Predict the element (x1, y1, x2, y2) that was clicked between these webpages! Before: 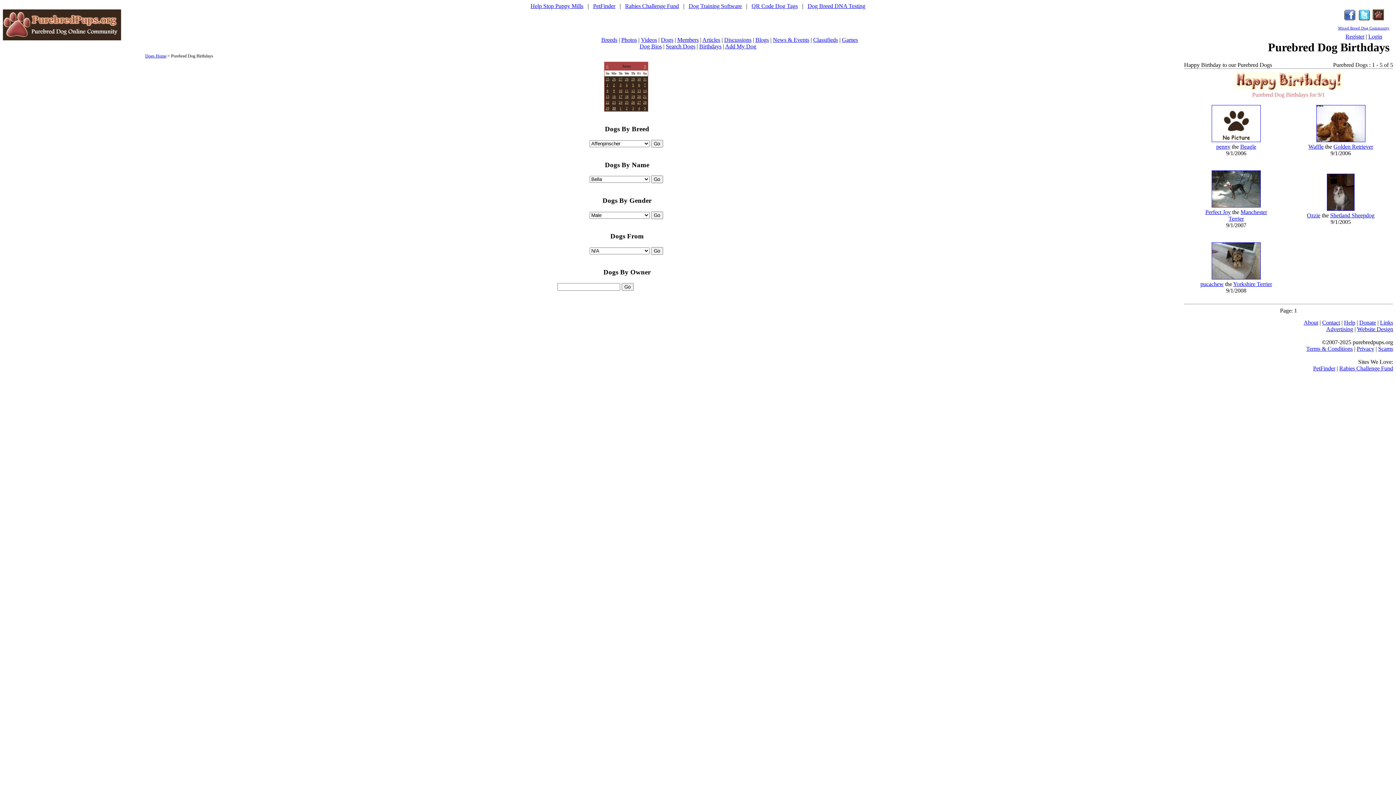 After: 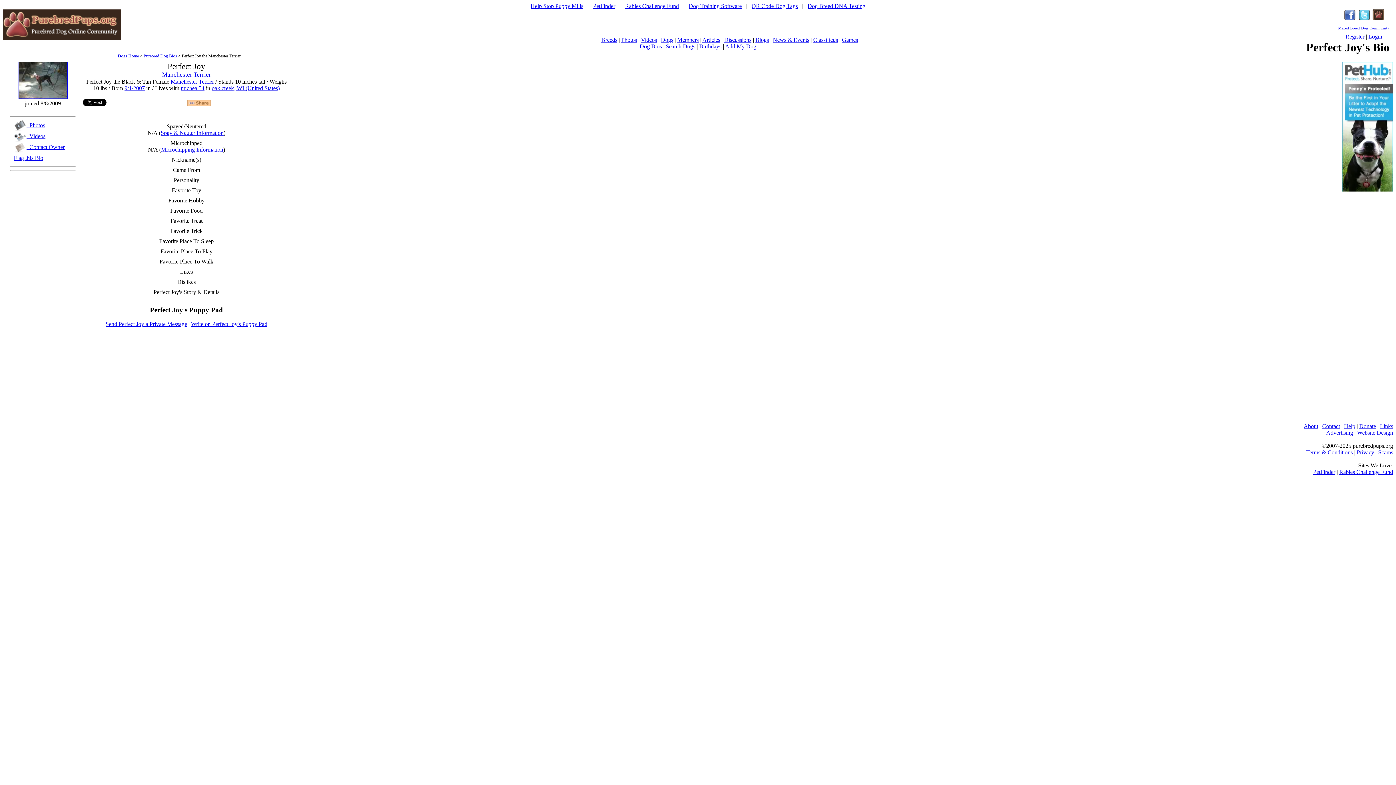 Action: label: Perfect Joy bbox: (1205, 209, 1231, 215)